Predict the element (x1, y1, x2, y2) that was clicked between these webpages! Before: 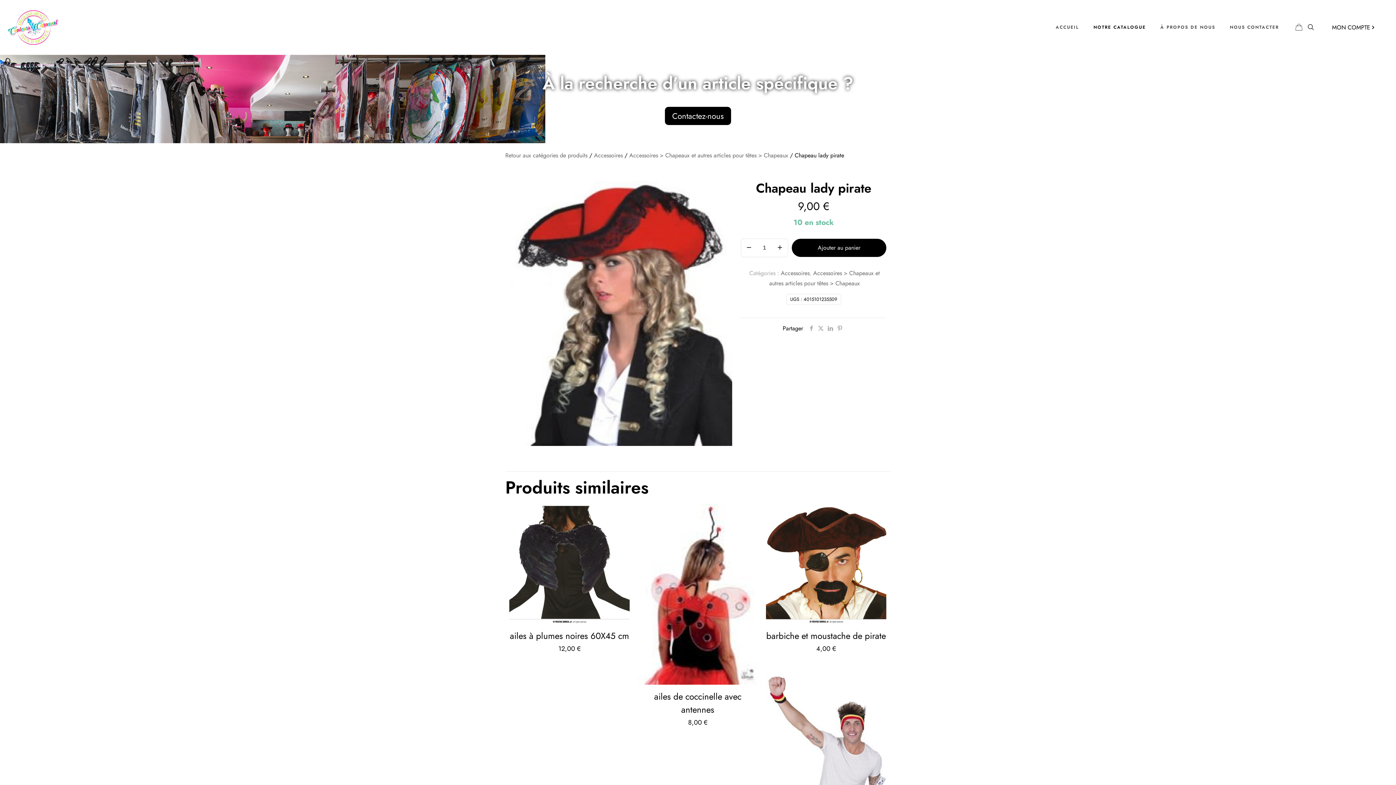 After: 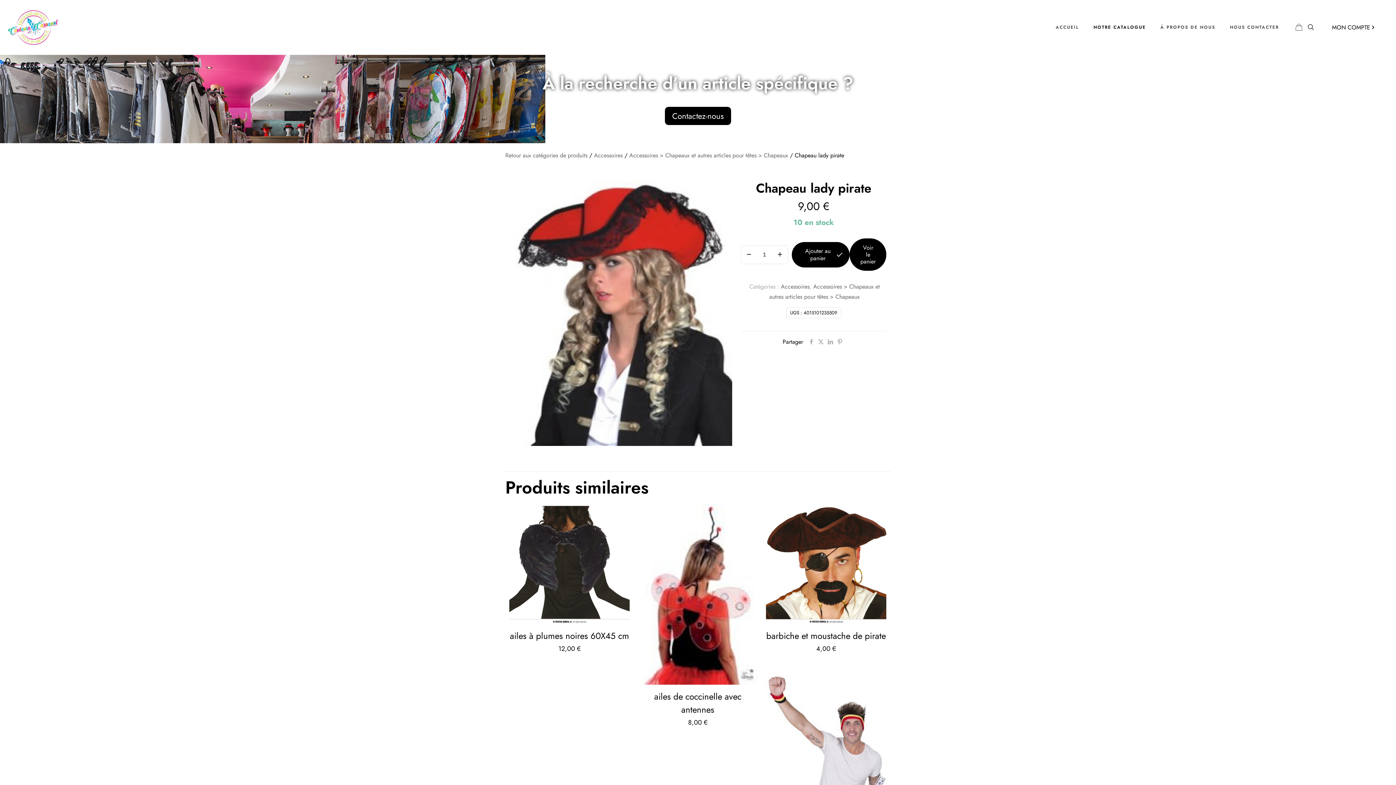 Action: bbox: (792, 238, 886, 257) label: Ajouter au panier